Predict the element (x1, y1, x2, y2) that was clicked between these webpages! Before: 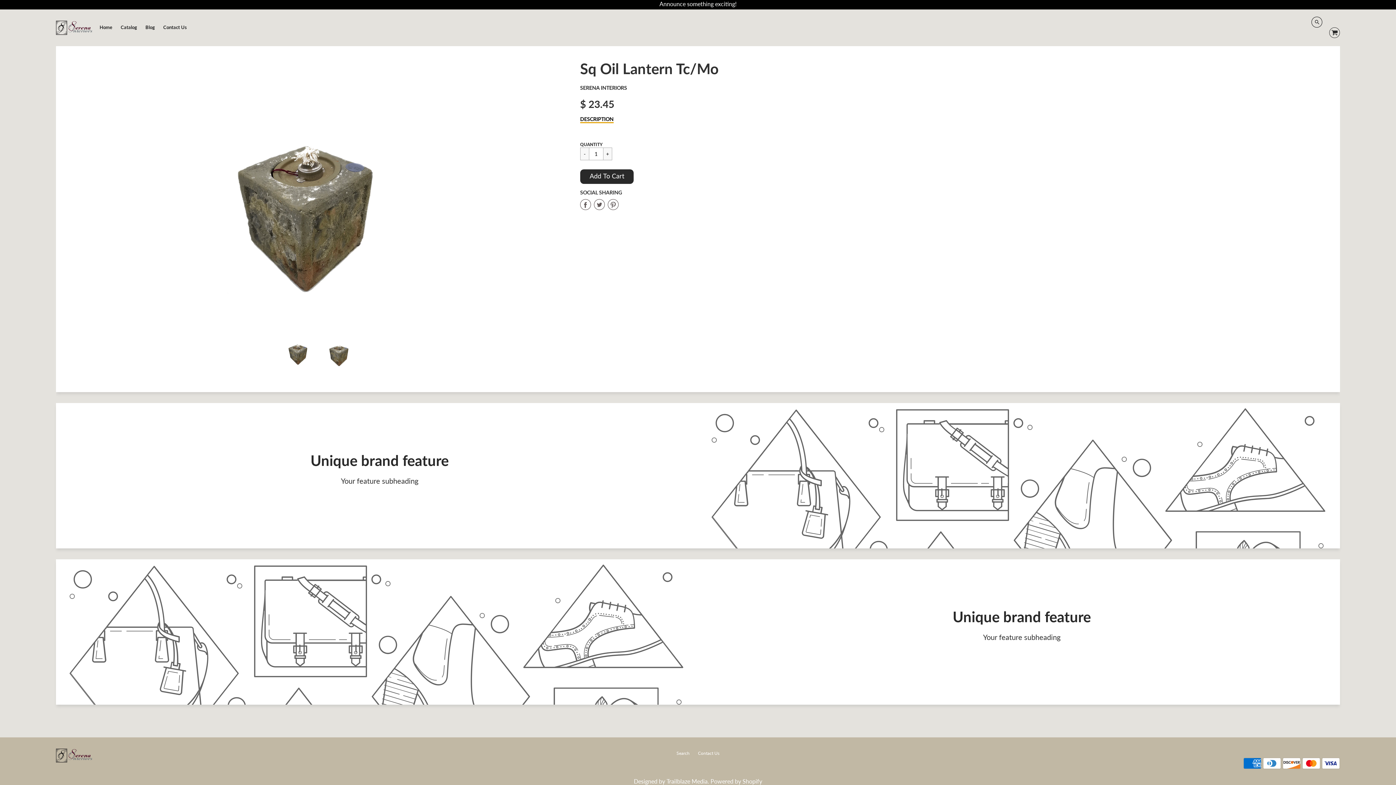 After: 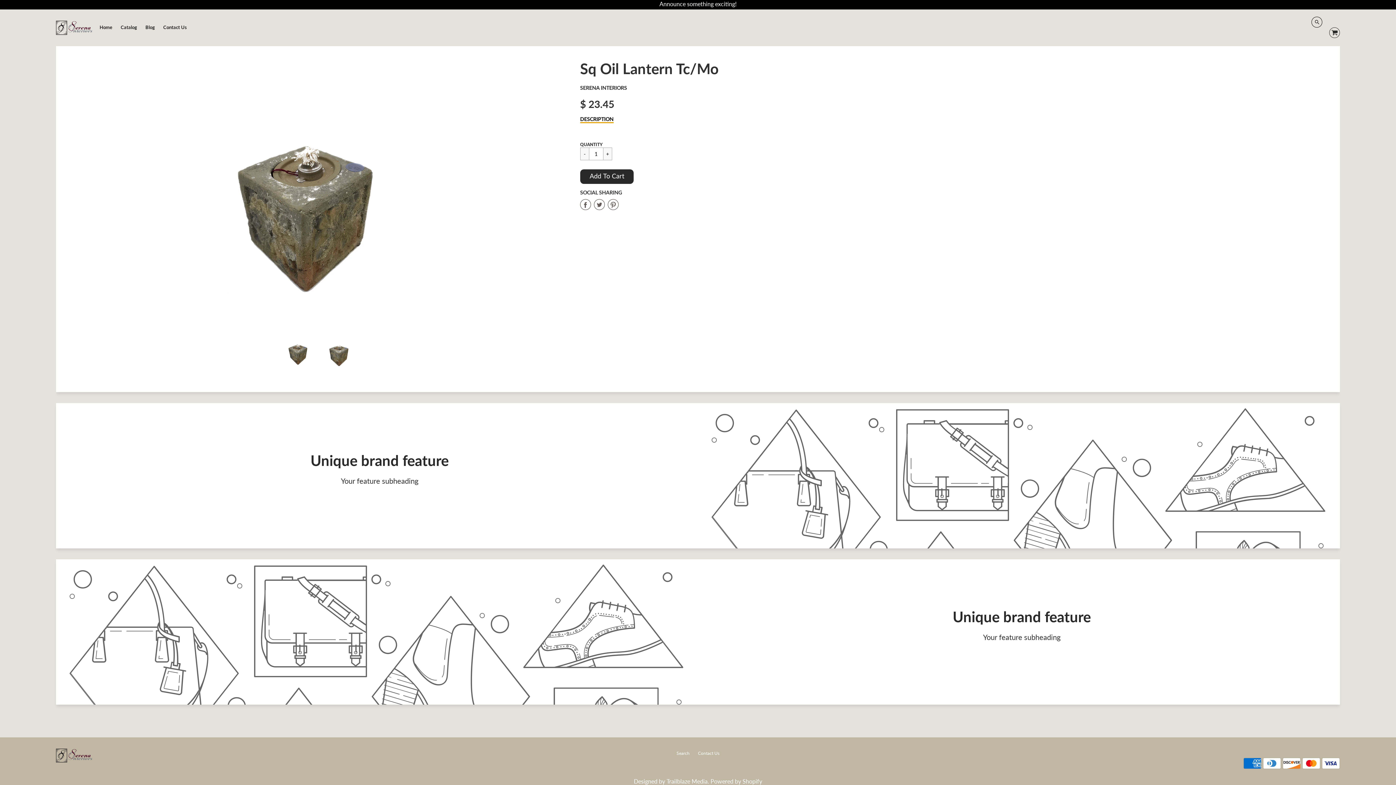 Action: bbox: (580, 198, 594, 211) label:  
Share on Facebook